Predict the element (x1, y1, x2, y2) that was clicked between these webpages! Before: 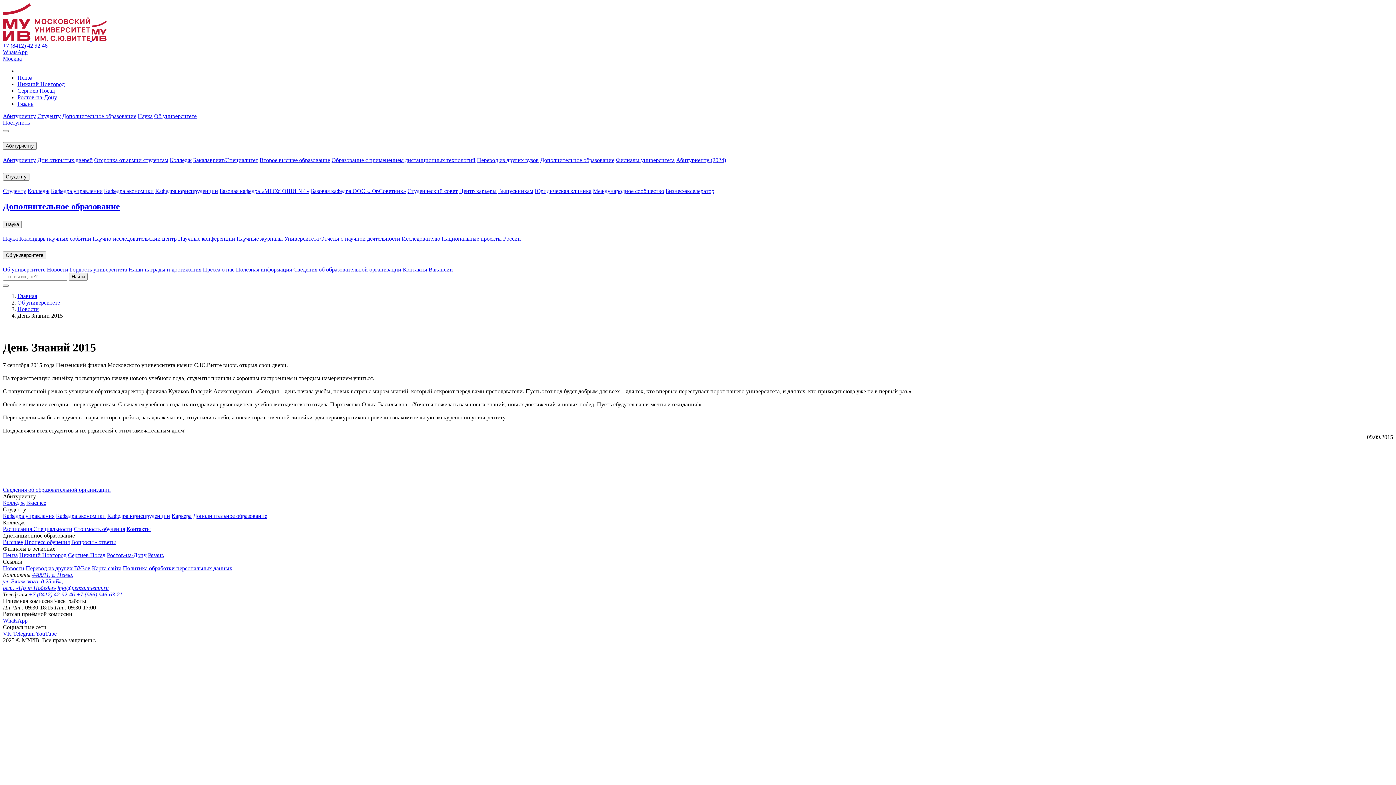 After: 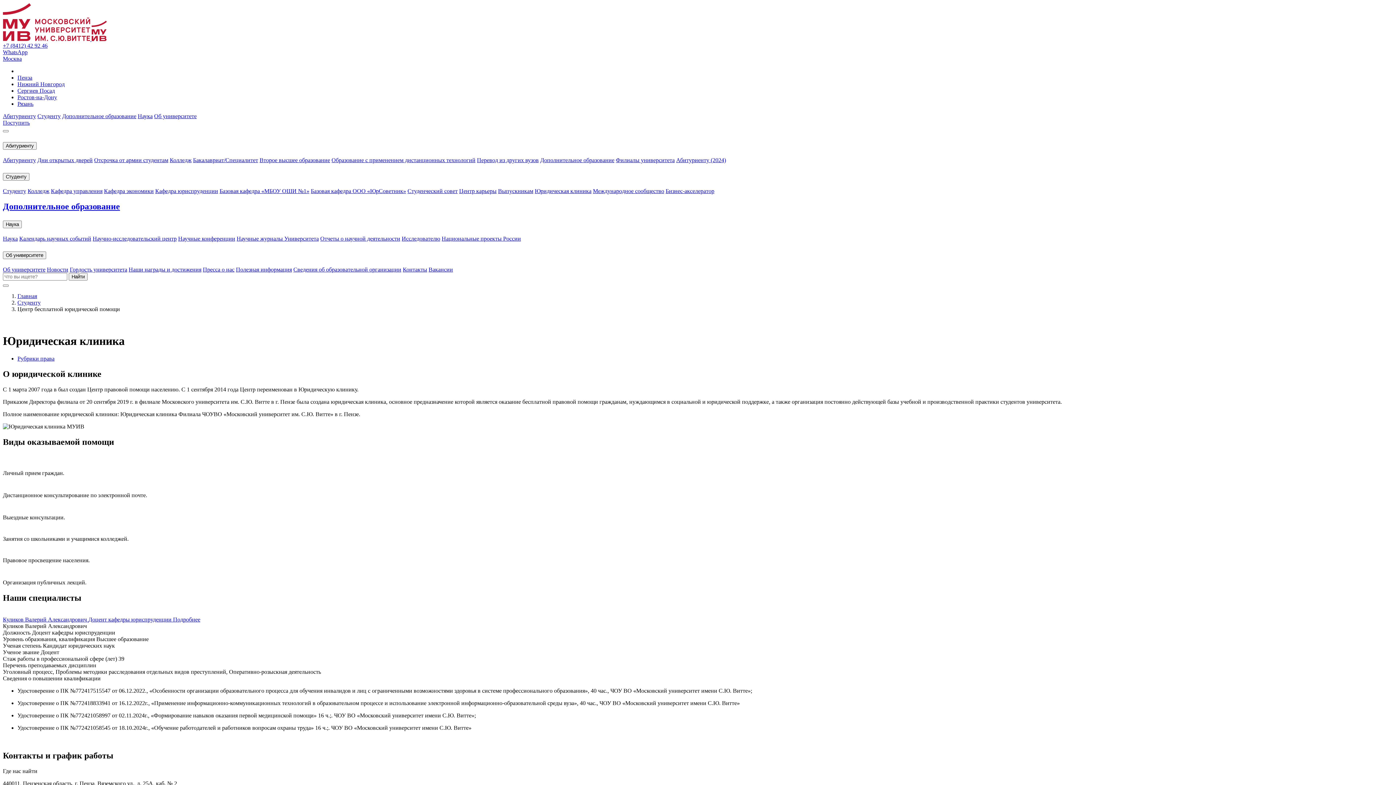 Action: bbox: (534, 187, 591, 194) label: Юридическая клиника